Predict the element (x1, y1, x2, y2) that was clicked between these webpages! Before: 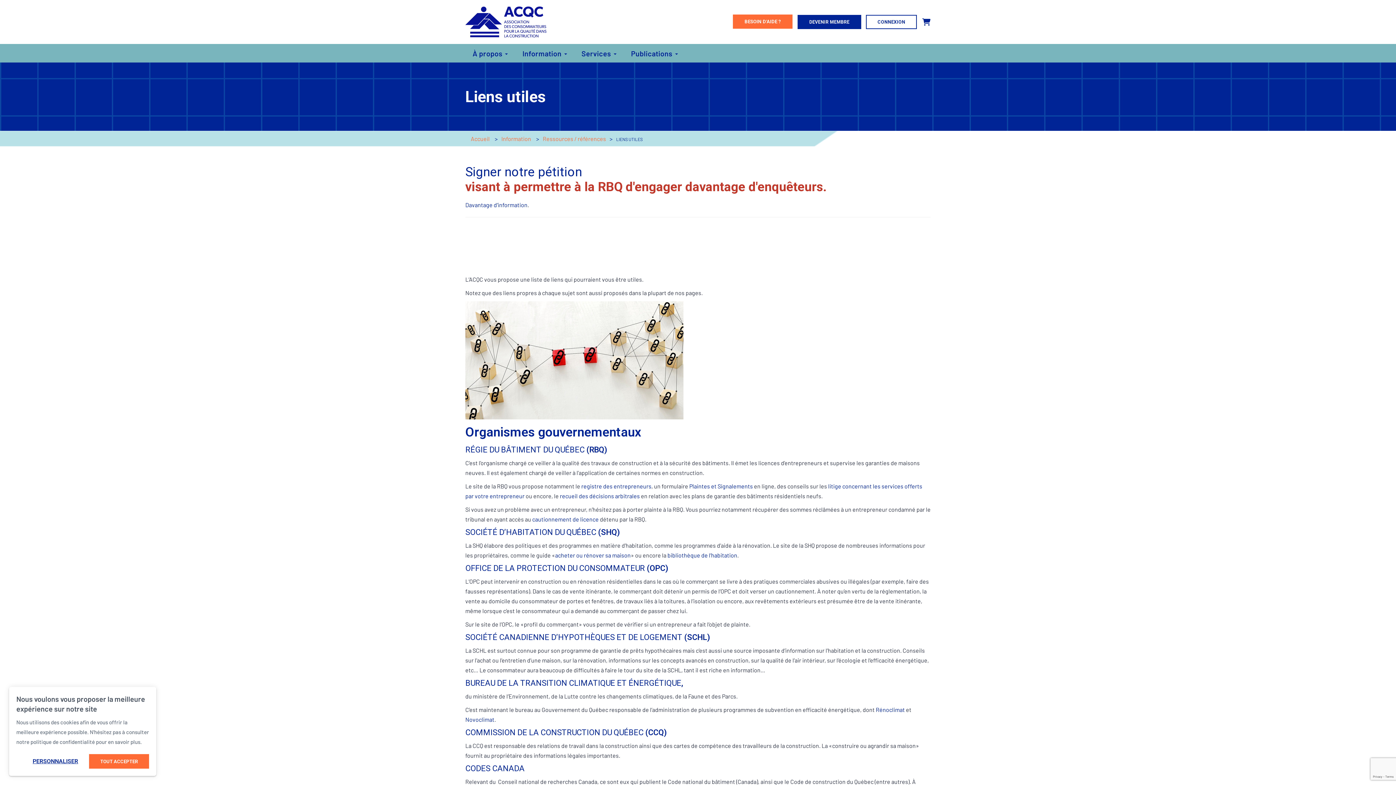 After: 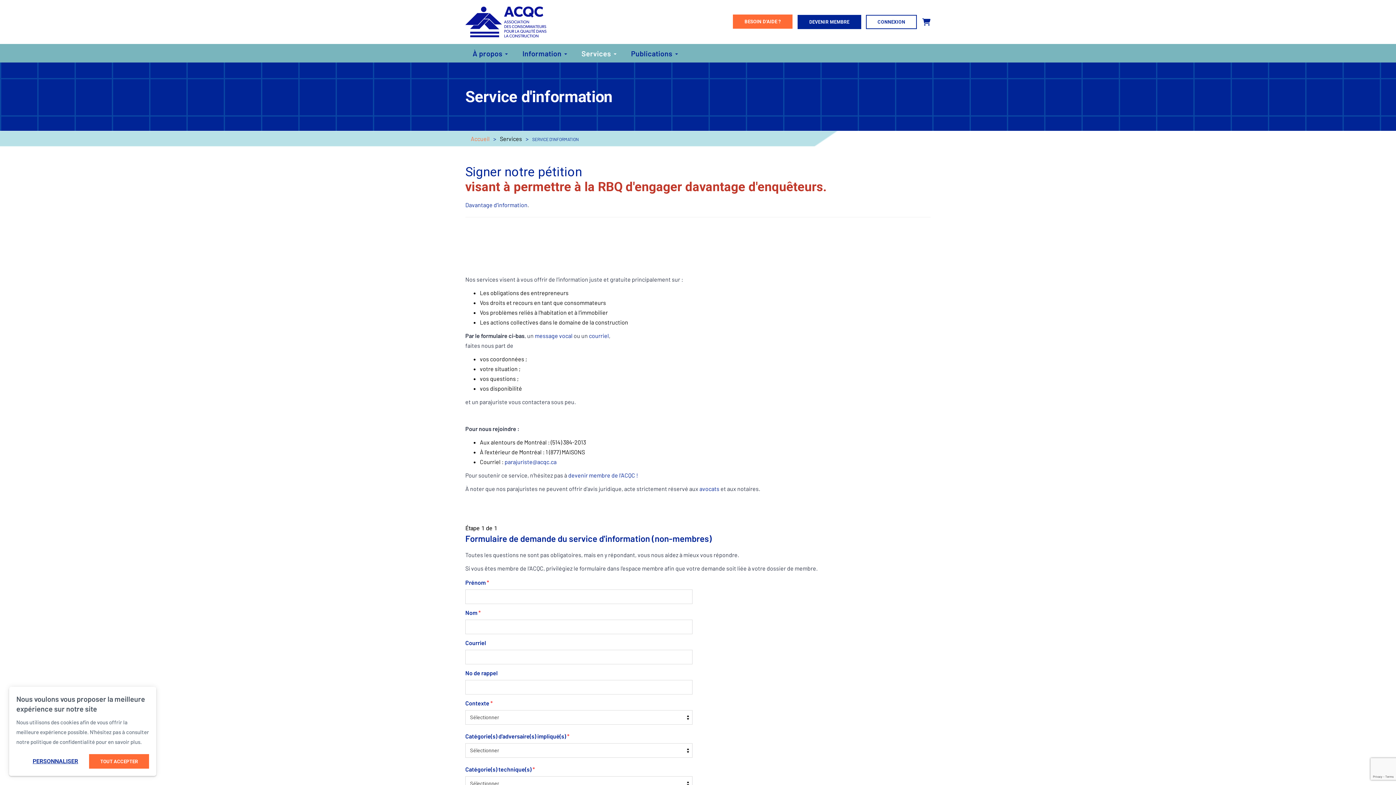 Action: bbox: (733, 14, 792, 28) label: BESOIN D'AIDE ?